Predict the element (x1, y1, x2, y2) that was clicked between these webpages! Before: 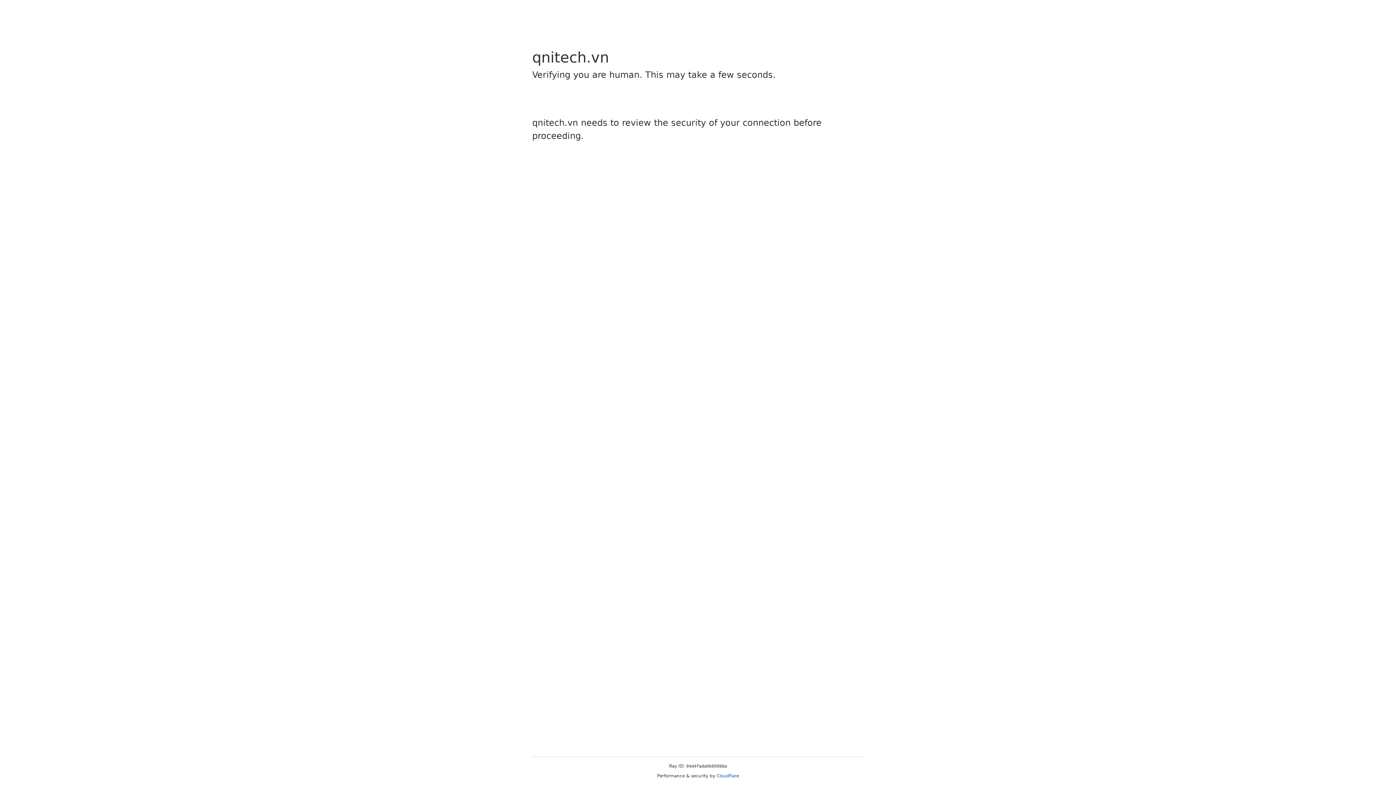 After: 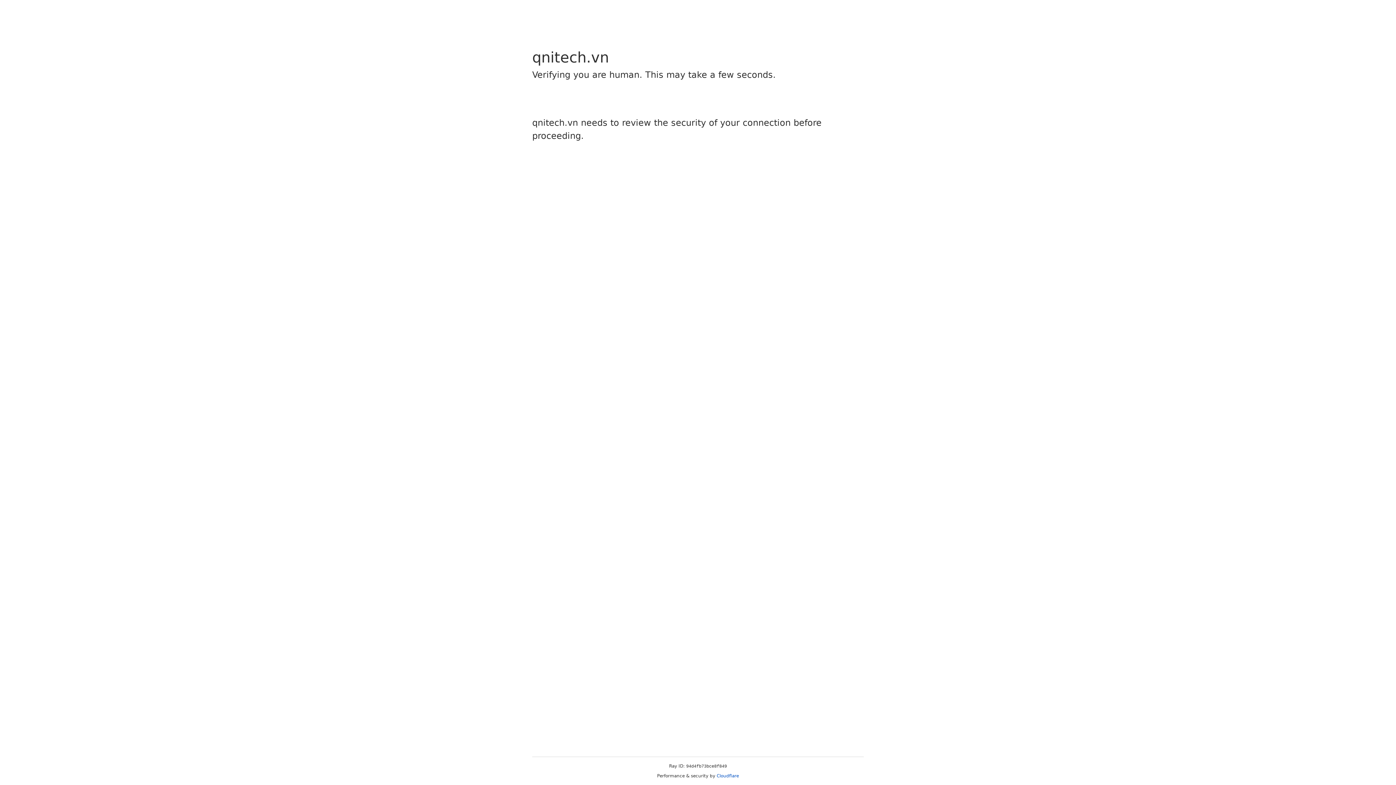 Action: bbox: (716, 773, 739, 778) label: Cloudflare